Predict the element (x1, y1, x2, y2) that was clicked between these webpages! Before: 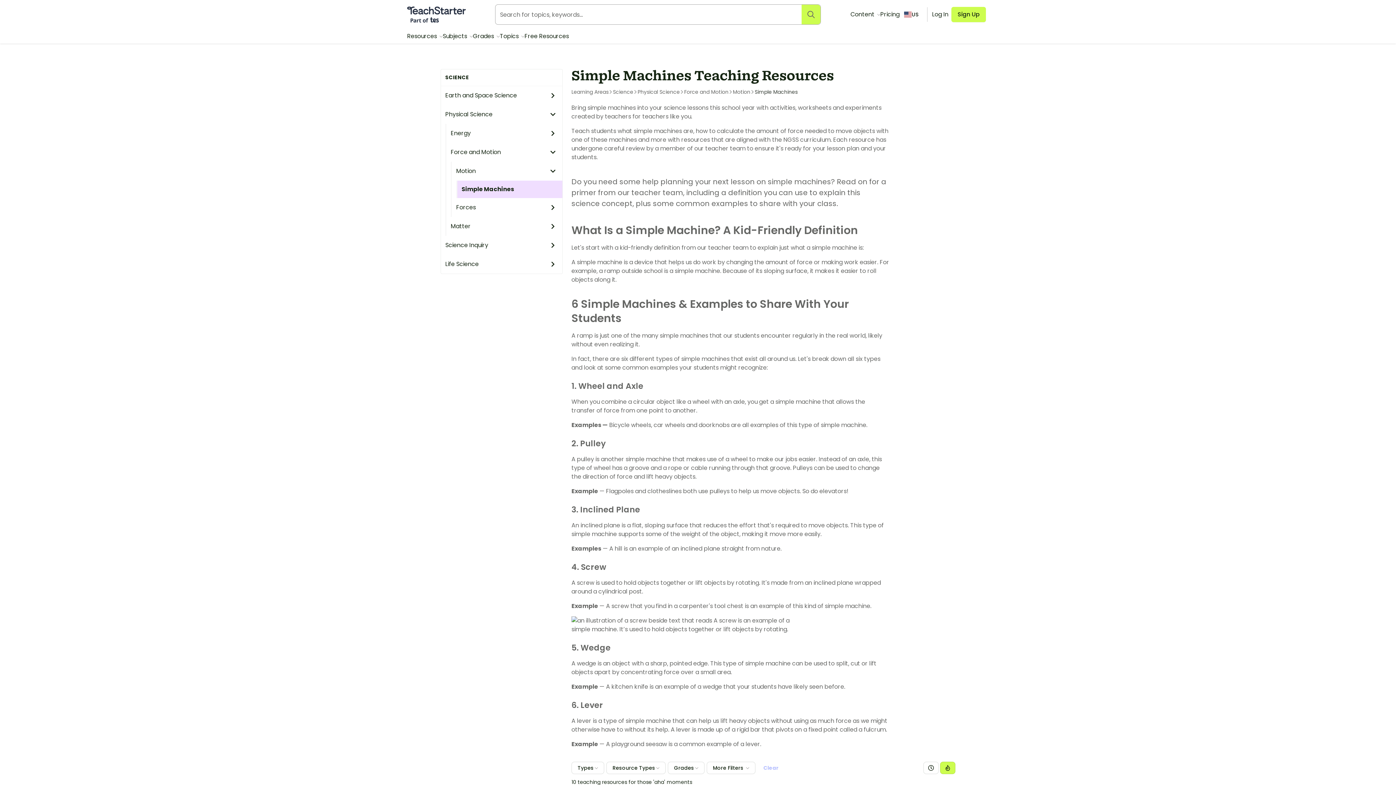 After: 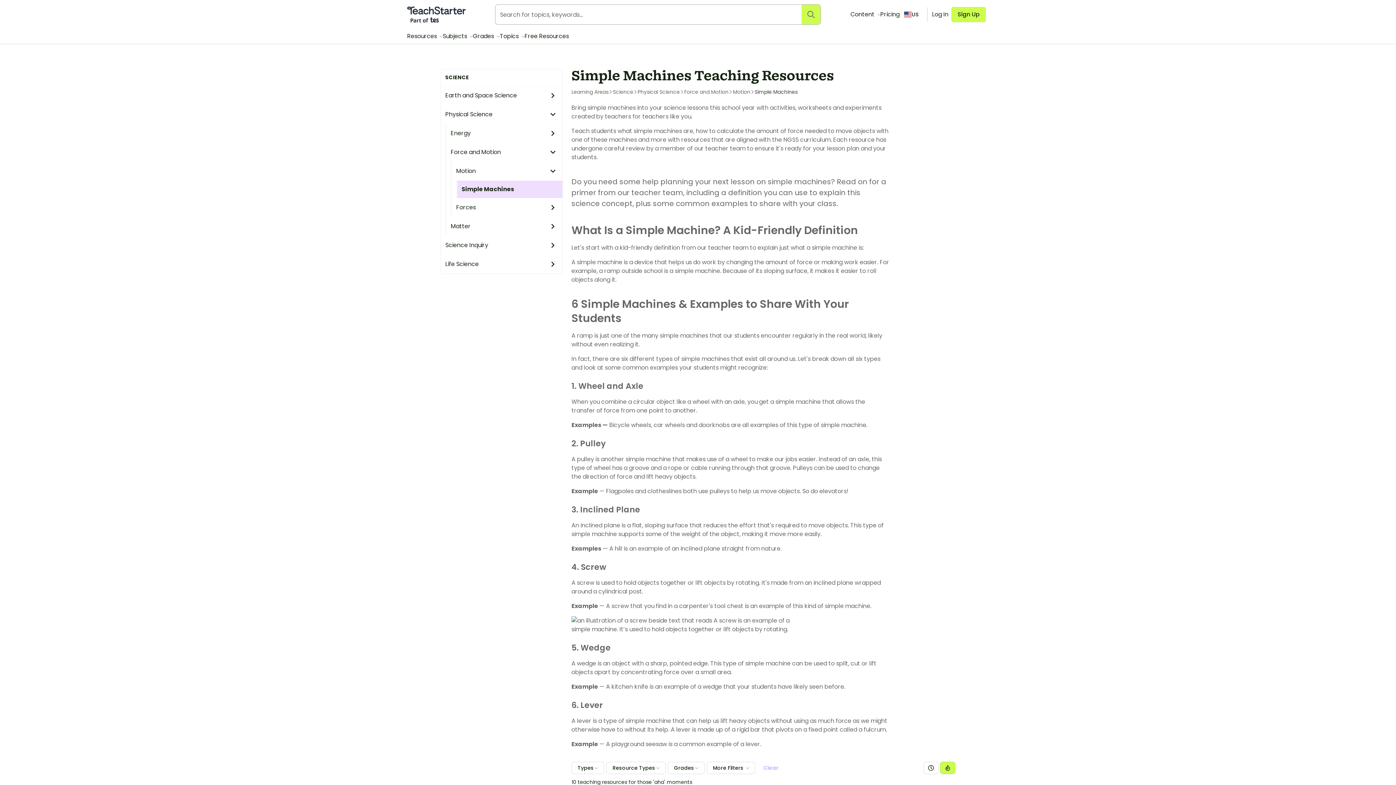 Action: label: Simple Machines bbox: (457, 180, 562, 198)